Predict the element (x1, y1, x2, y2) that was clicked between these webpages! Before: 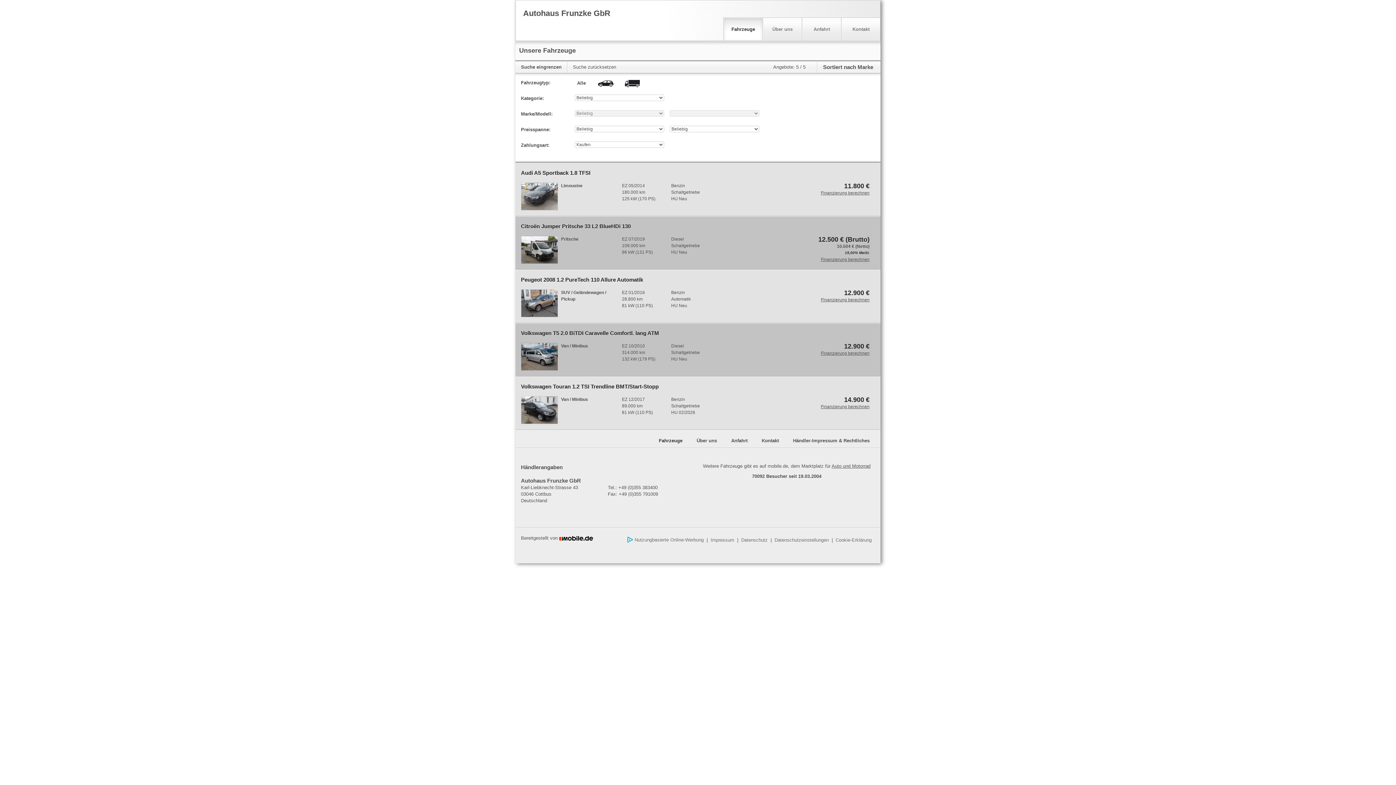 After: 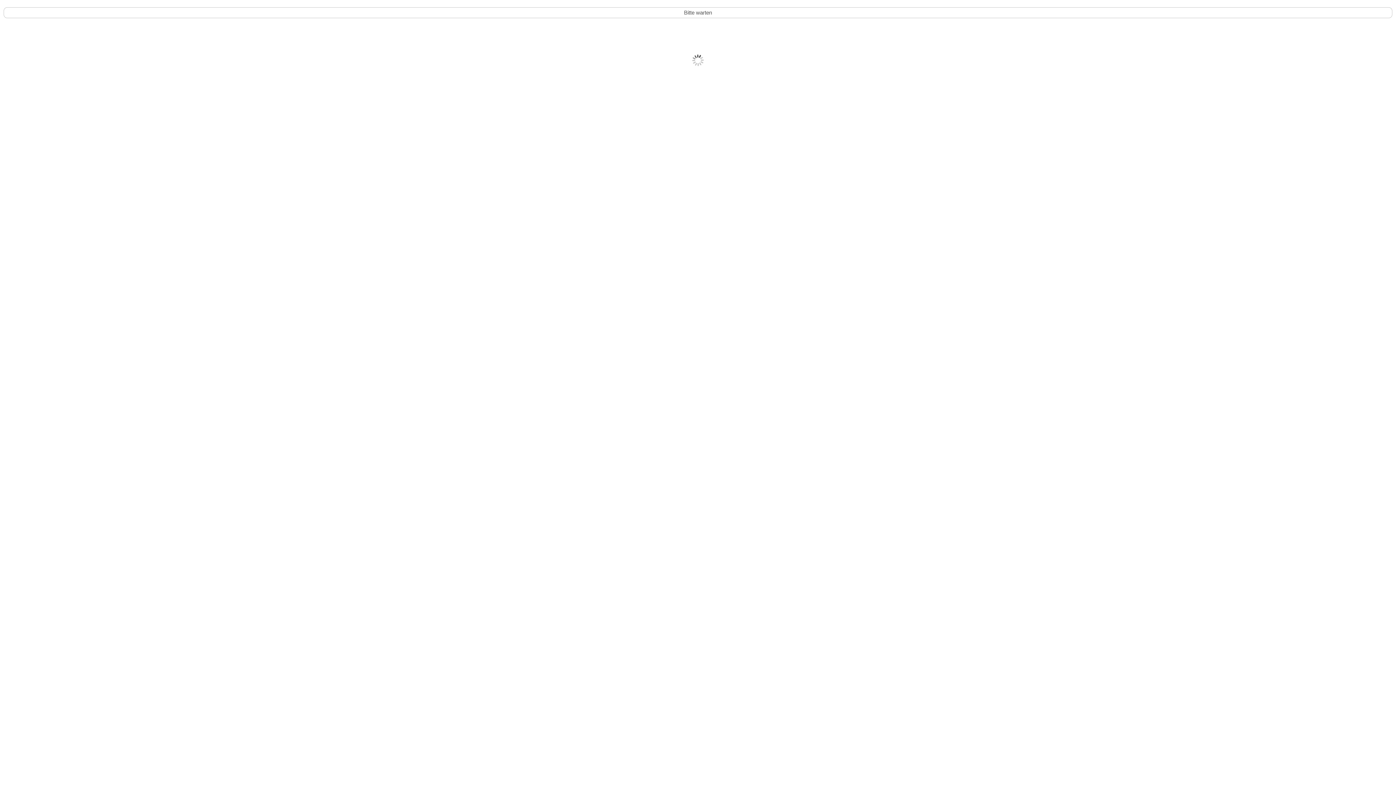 Action: label: Über uns bbox: (763, 17, 801, 40)